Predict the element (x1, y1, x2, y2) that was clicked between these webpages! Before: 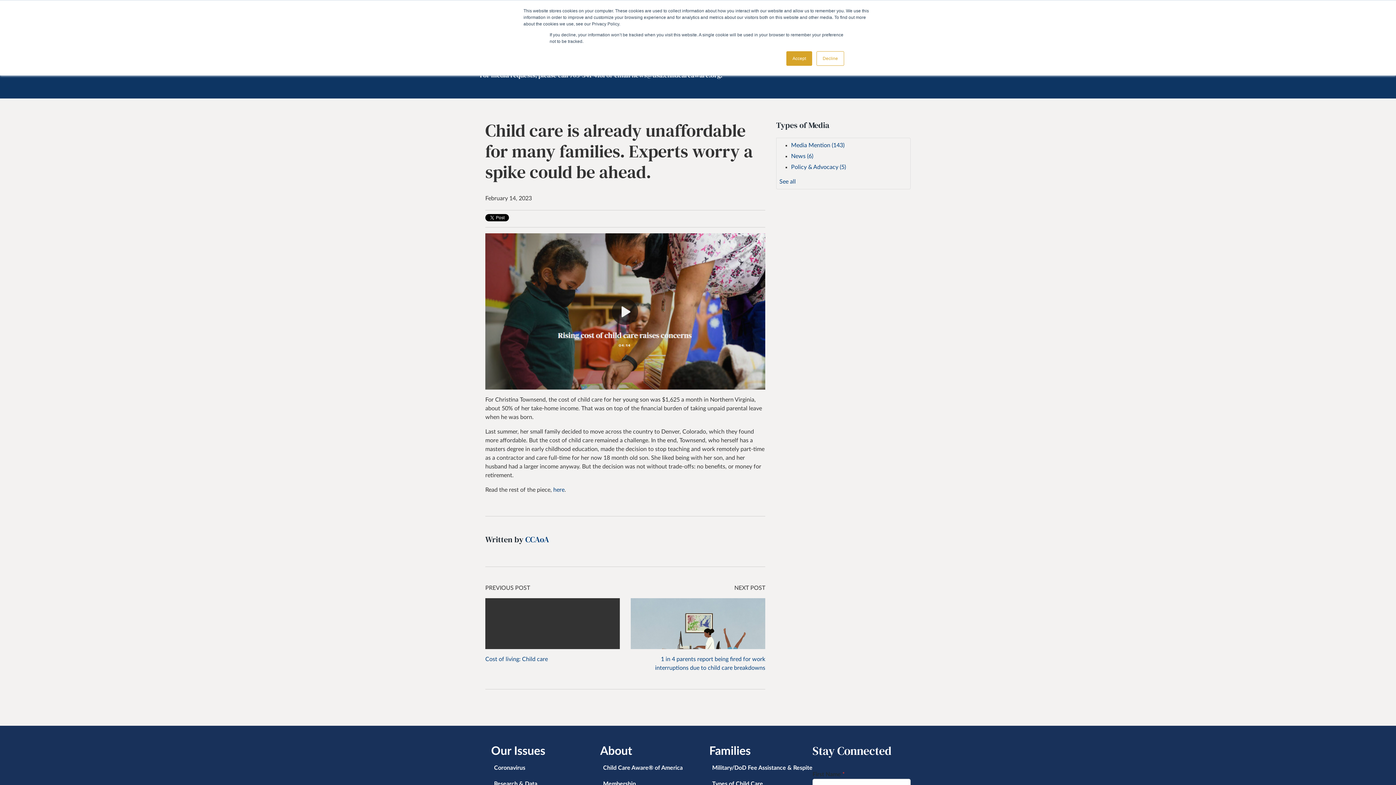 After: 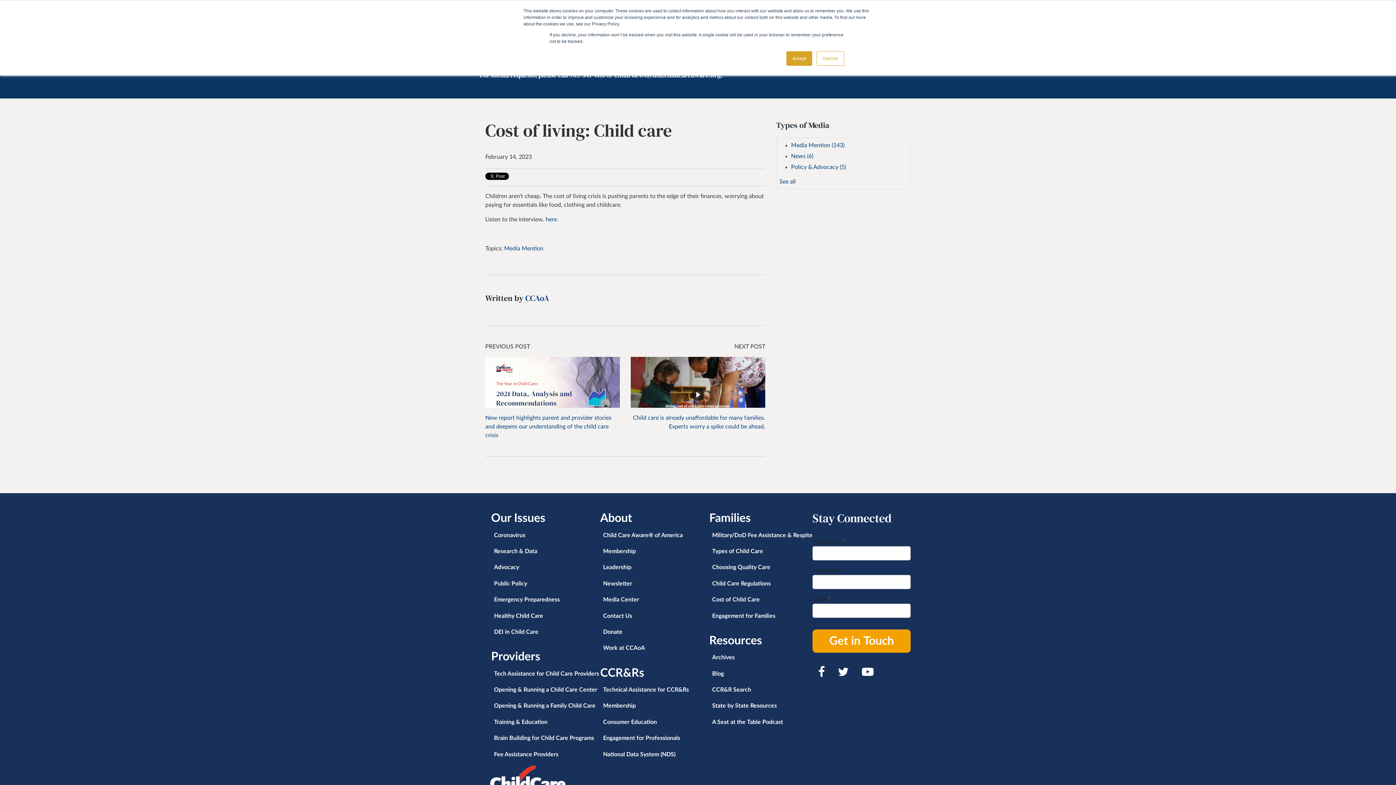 Action: label: Cost of living: Child care bbox: (485, 656, 548, 662)